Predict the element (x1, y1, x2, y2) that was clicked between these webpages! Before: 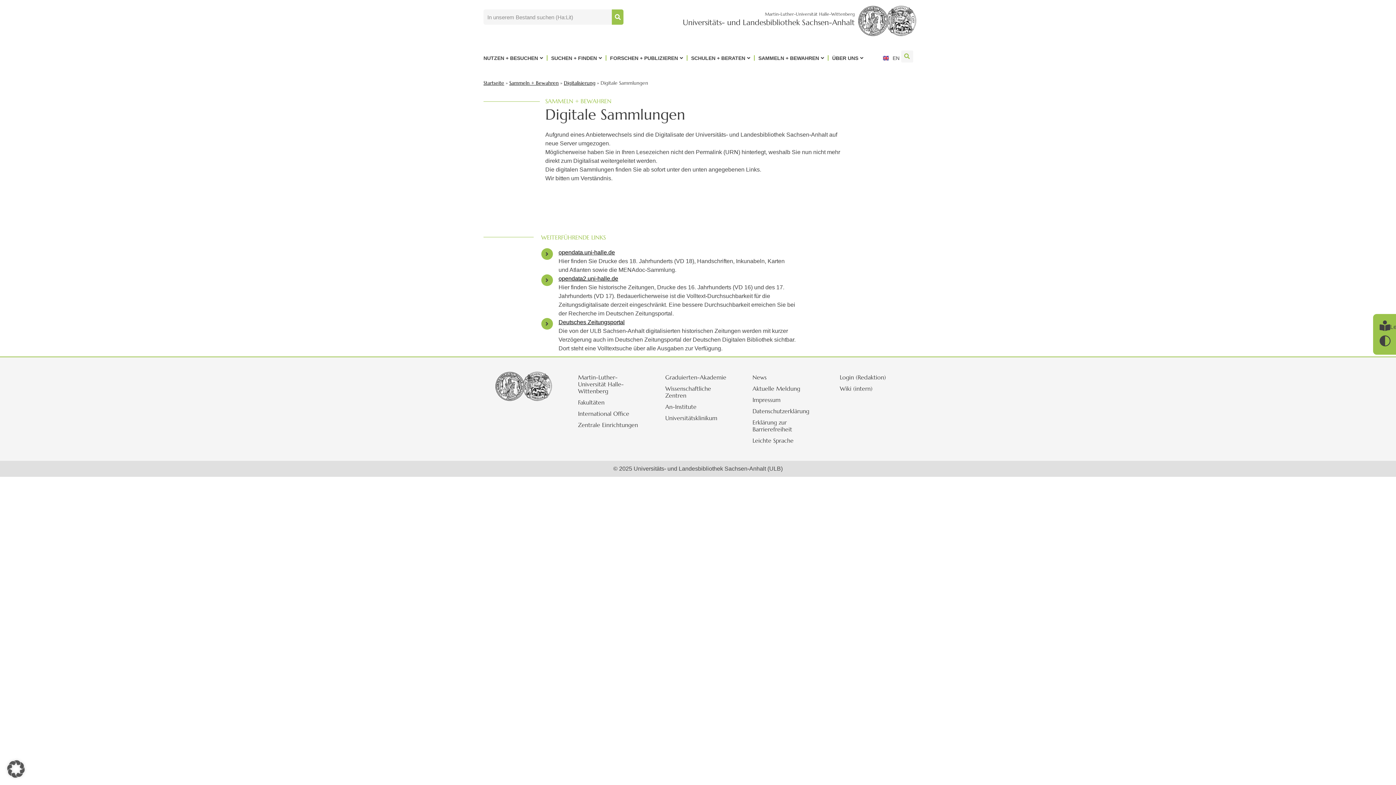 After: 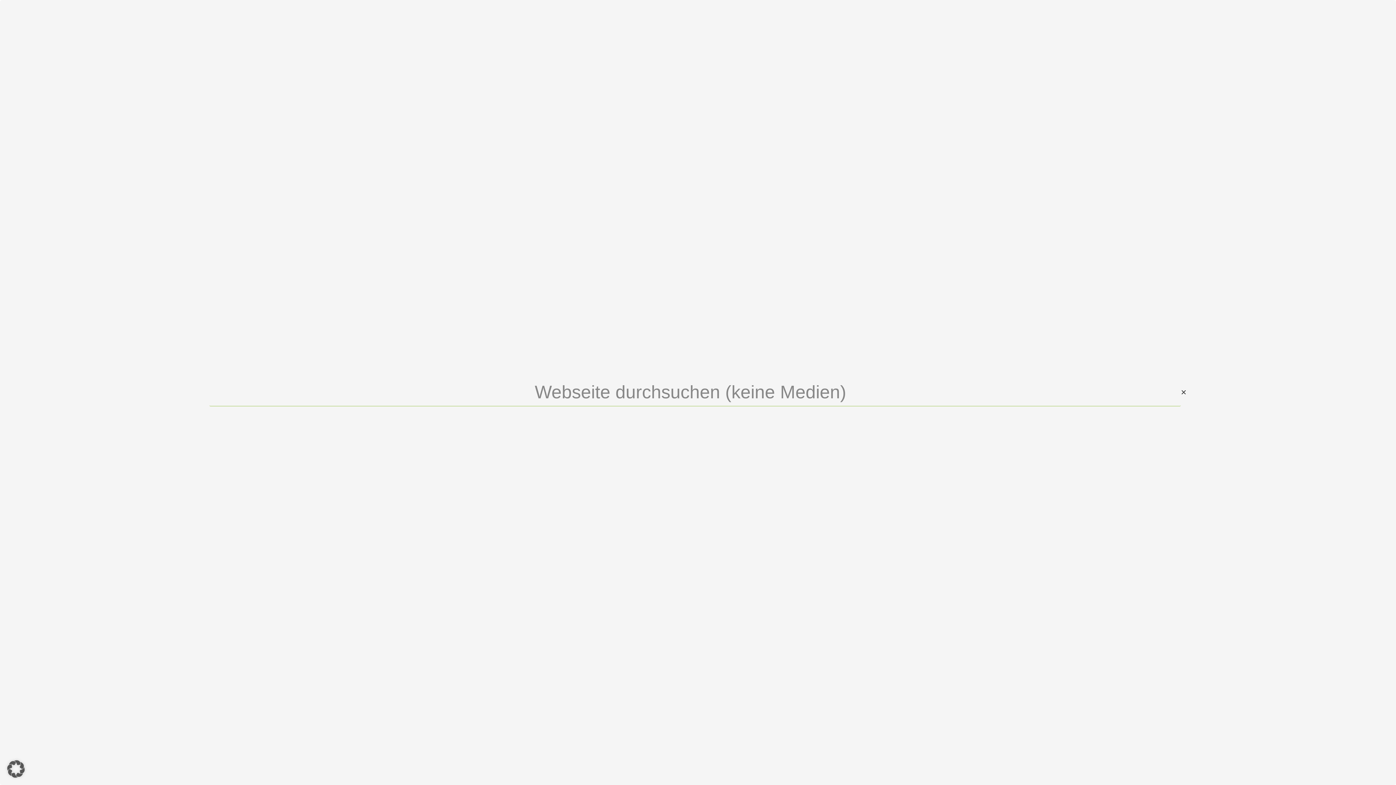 Action: bbox: (901, 50, 913, 62) label: Suche